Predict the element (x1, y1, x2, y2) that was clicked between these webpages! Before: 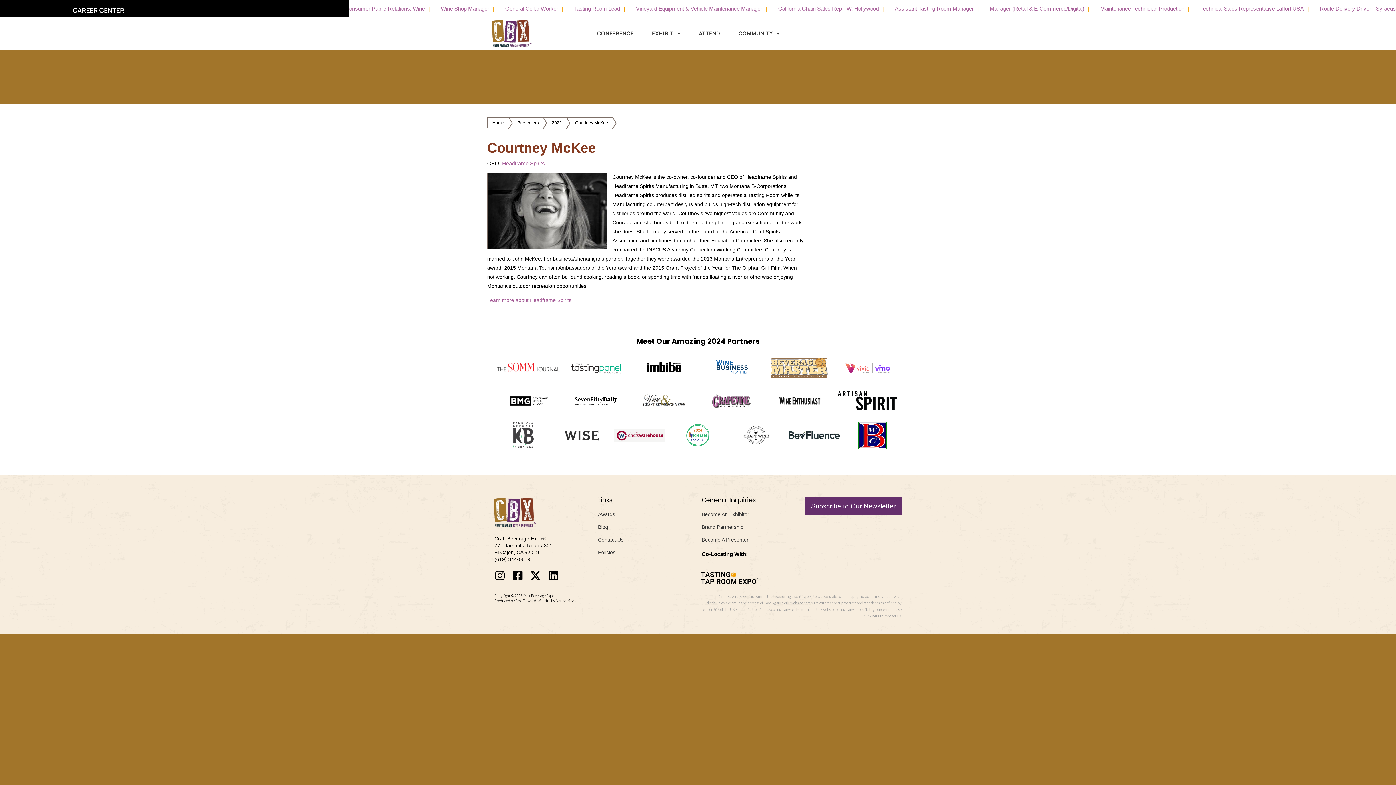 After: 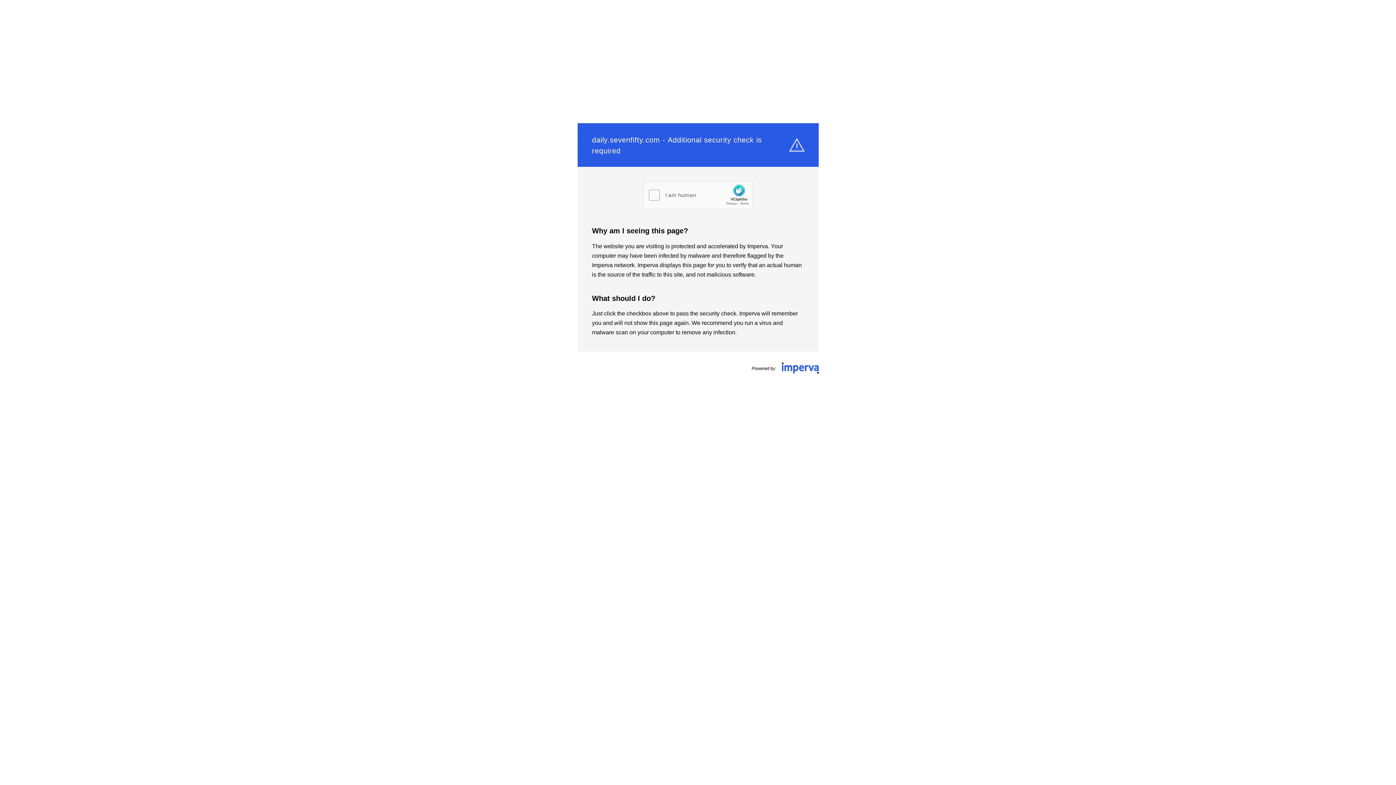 Action: bbox: (498, 388, 558, 413)